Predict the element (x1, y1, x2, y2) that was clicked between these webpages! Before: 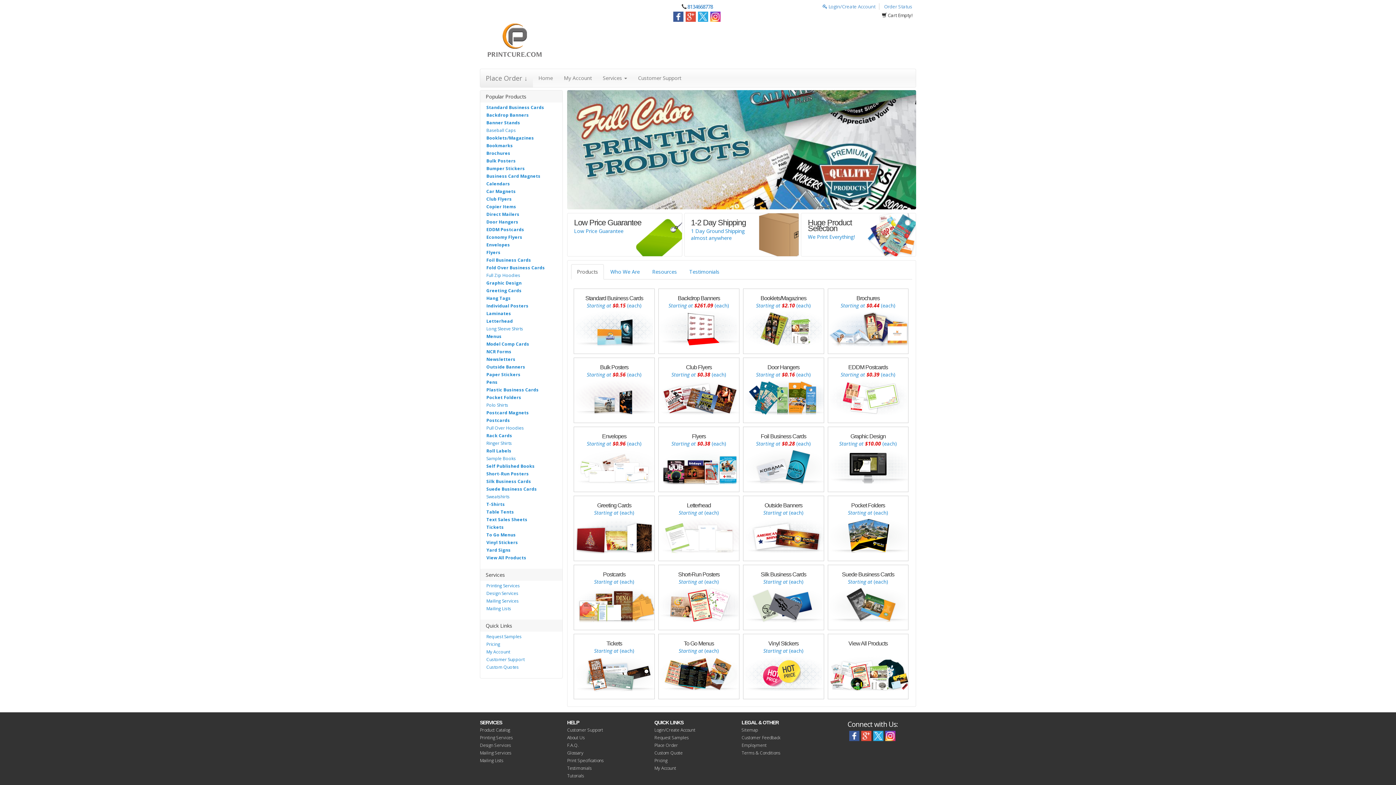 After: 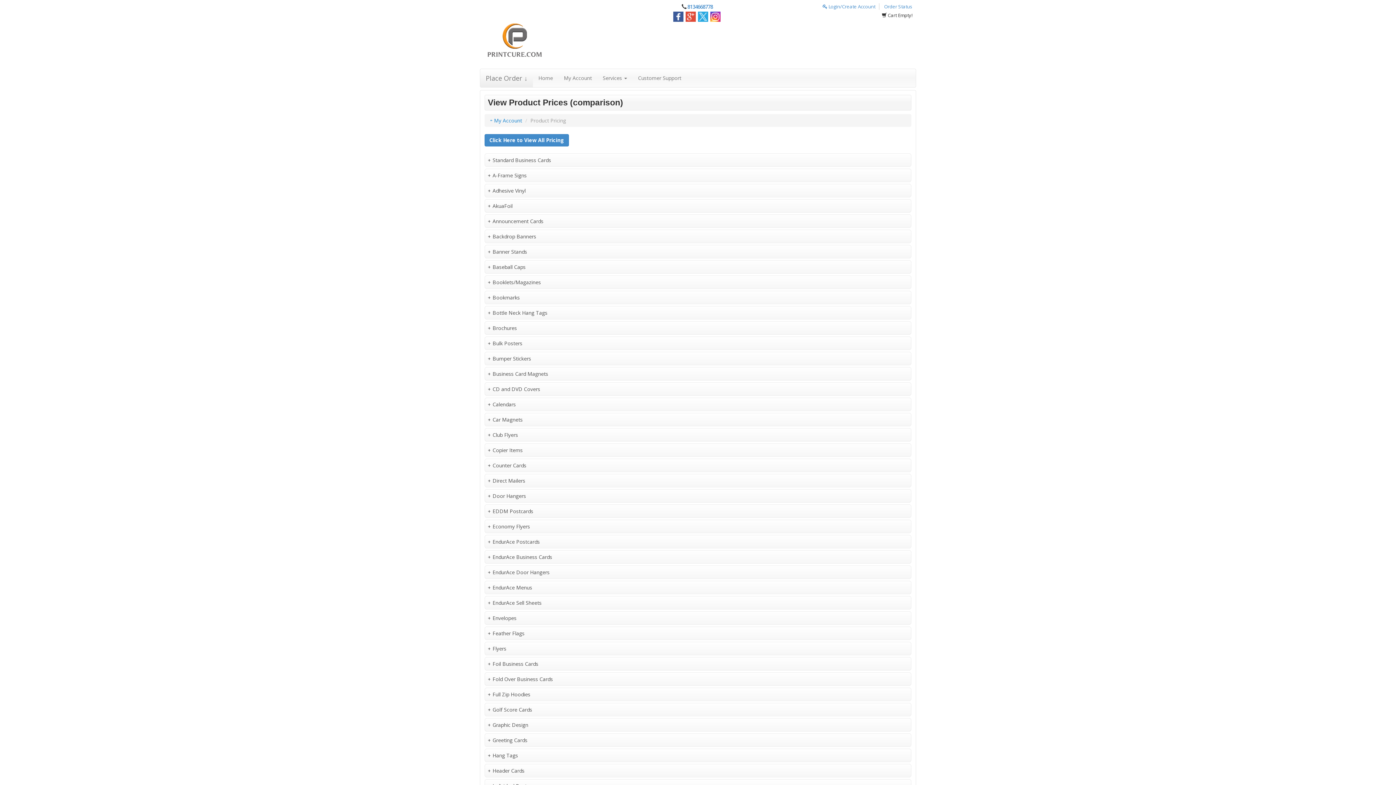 Action: label: Pricing bbox: (654, 757, 667, 764)